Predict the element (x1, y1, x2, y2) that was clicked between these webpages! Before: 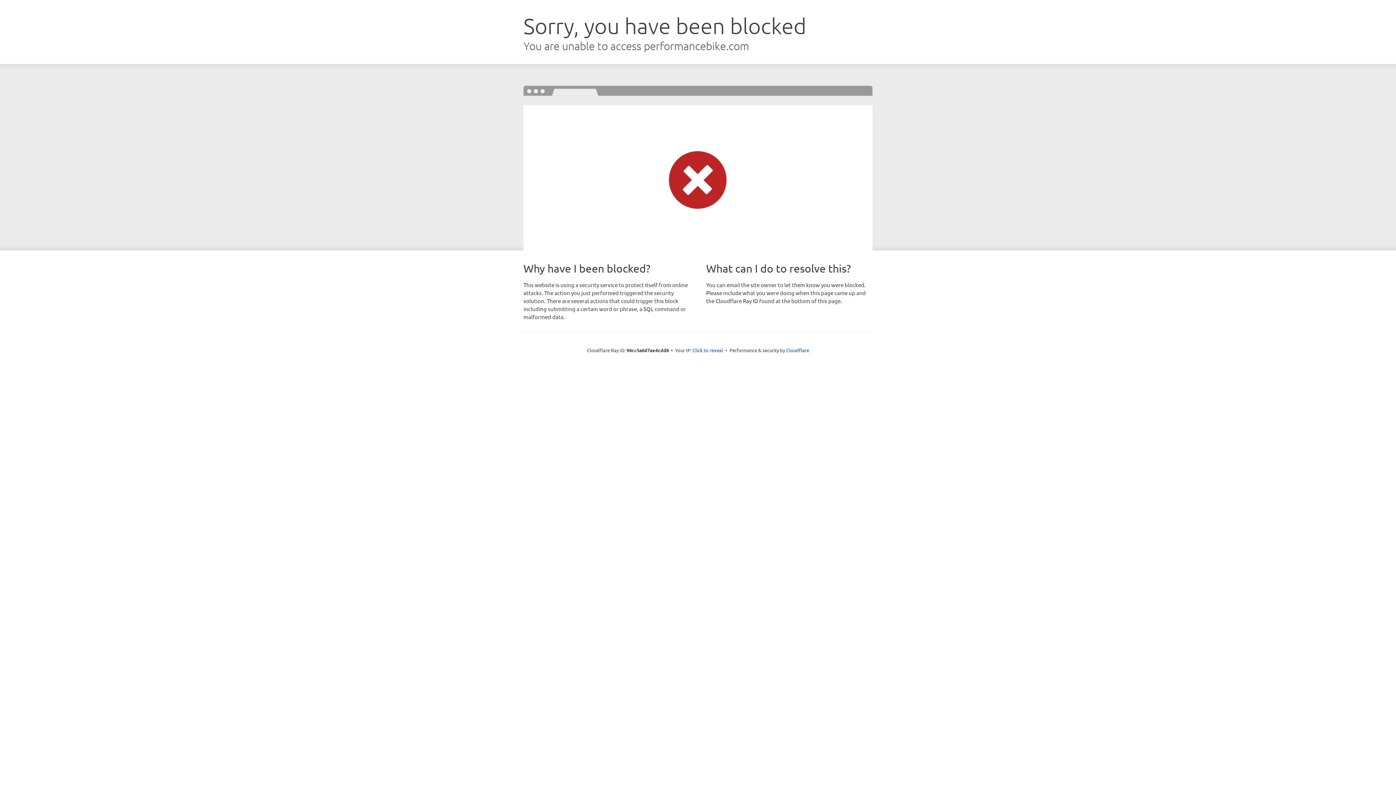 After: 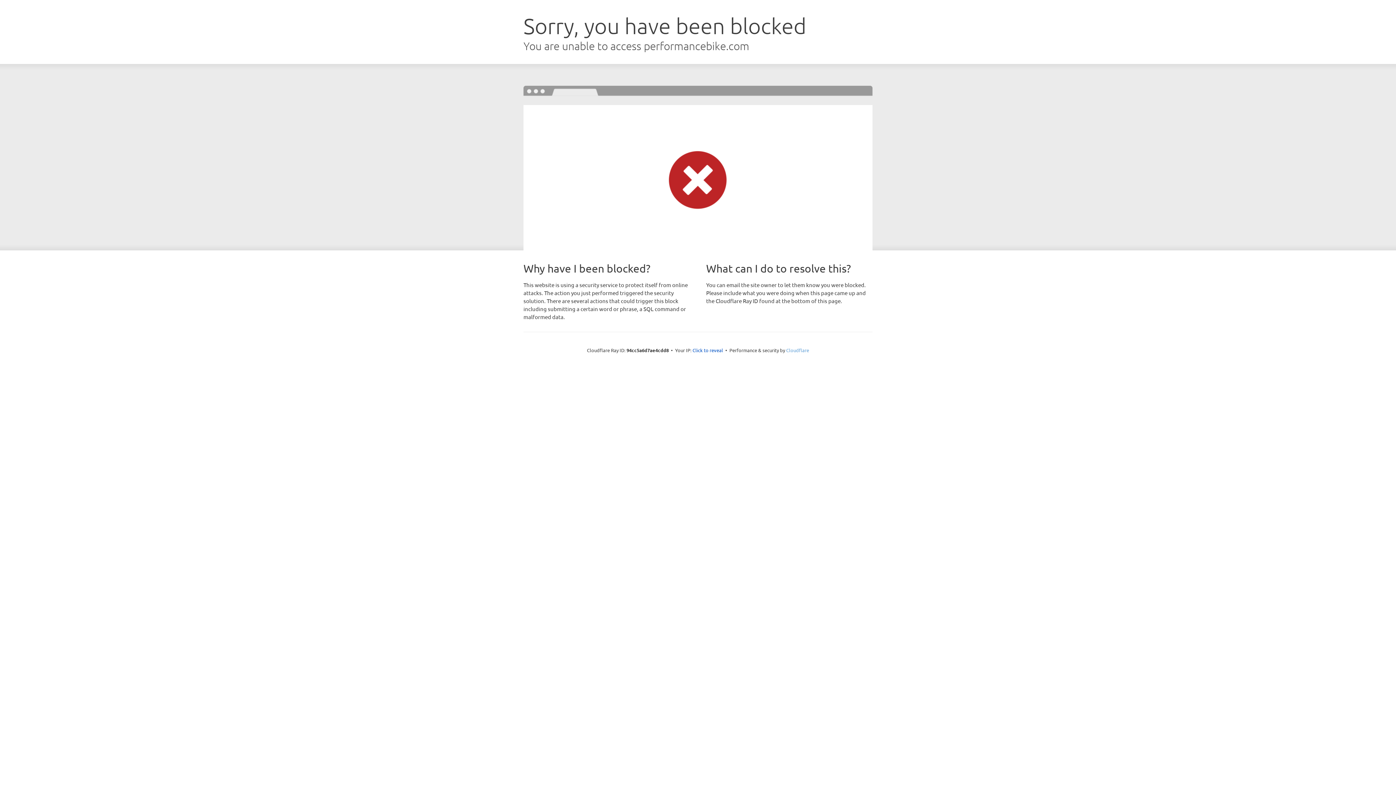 Action: label: Cloudflare bbox: (786, 347, 809, 353)